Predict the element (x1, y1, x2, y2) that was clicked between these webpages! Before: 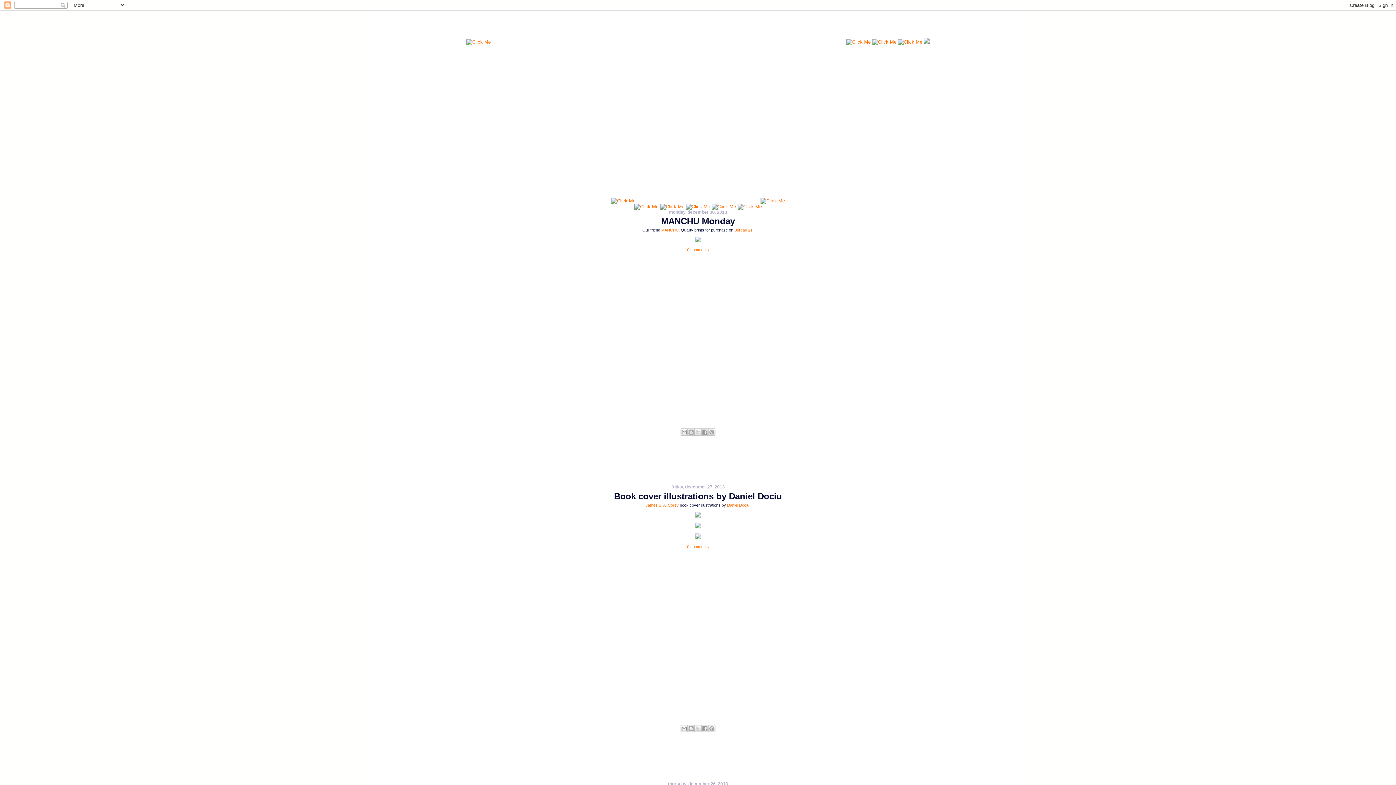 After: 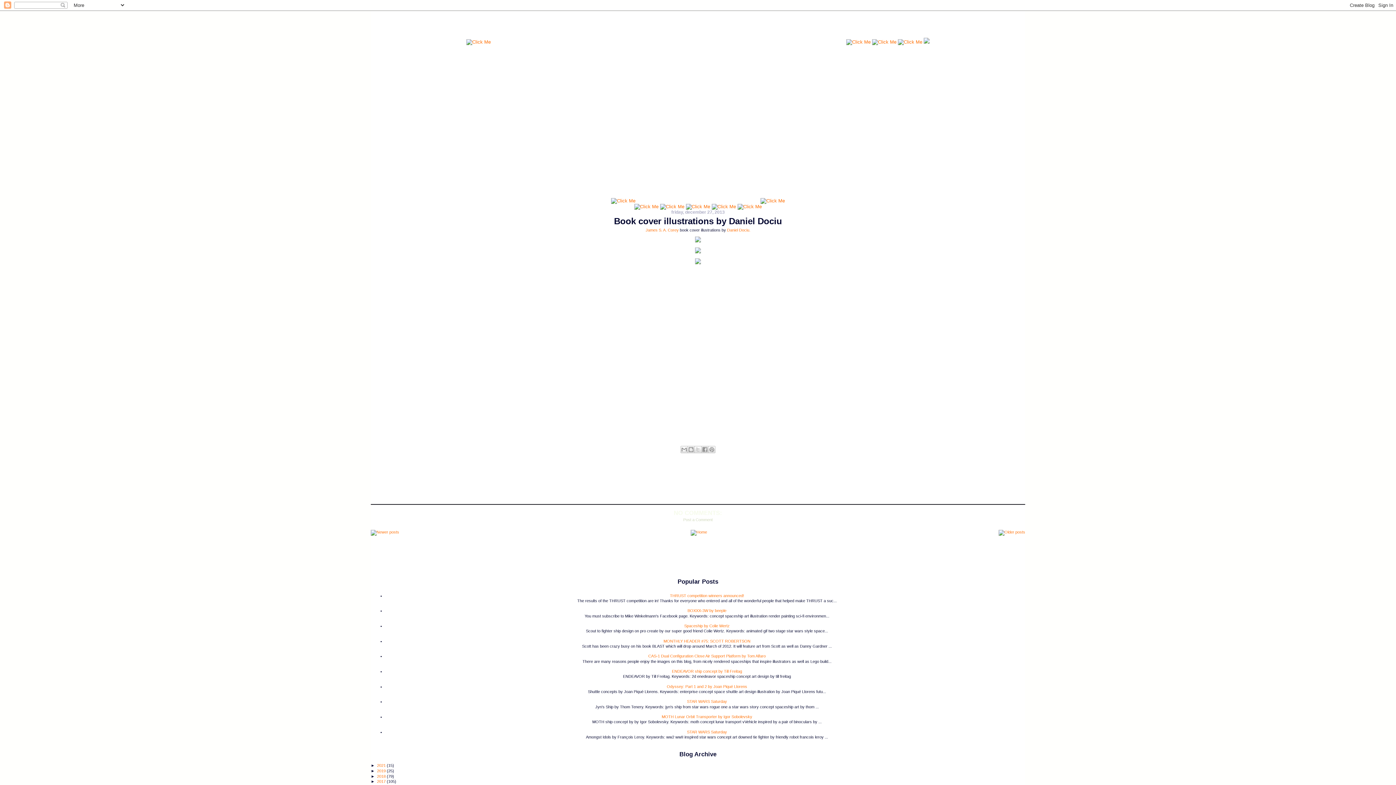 Action: label: Book cover illustrations by Daniel Dociu bbox: (614, 491, 782, 501)